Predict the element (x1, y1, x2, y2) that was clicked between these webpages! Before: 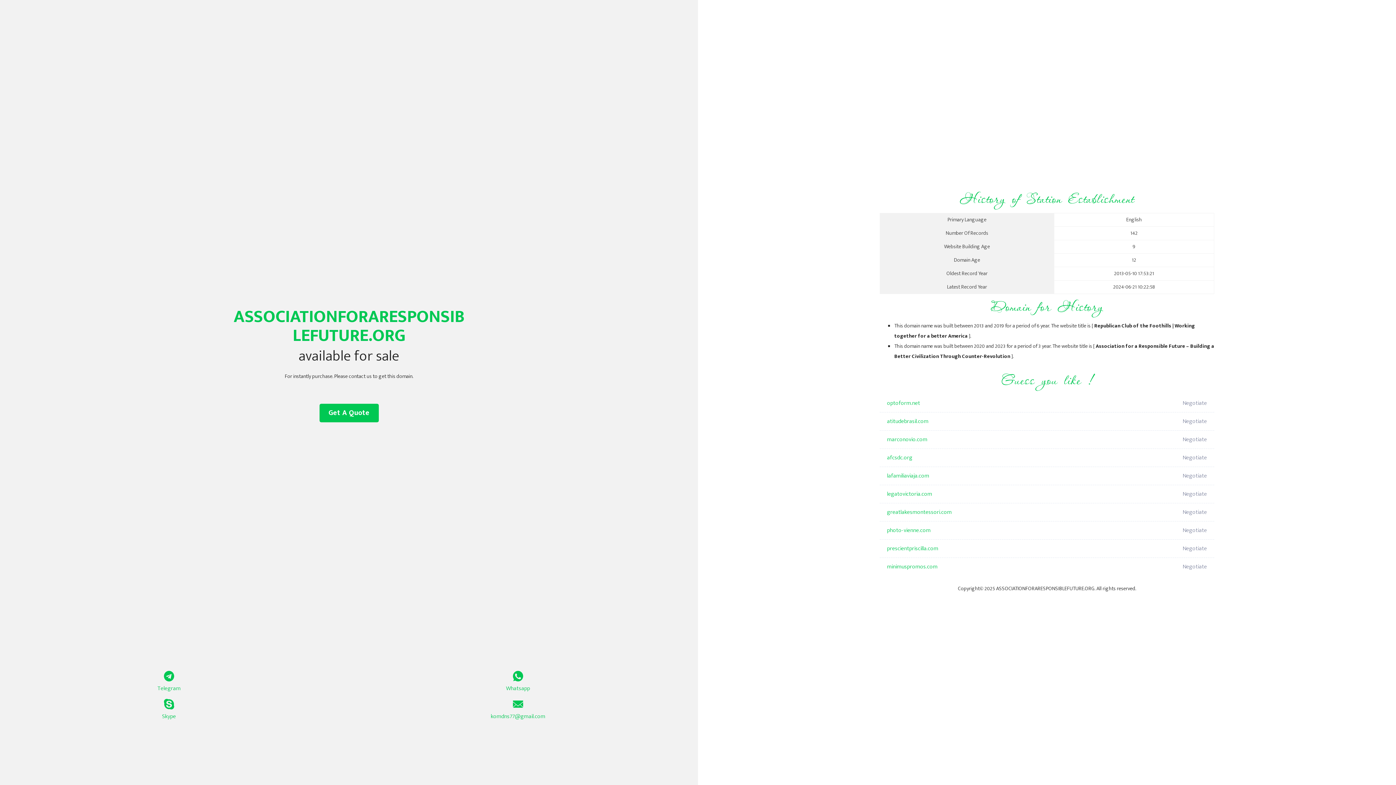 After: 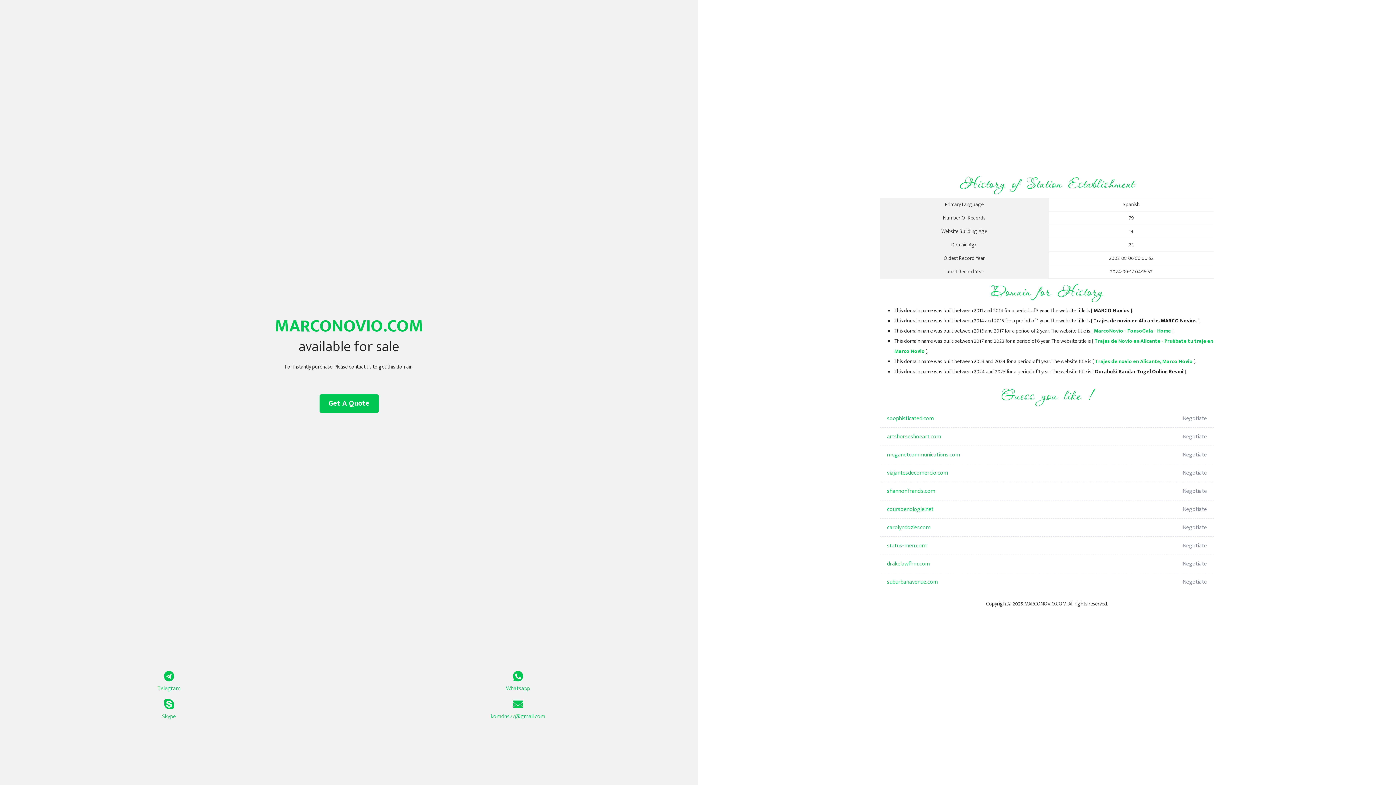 Action: label: marconovio.com bbox: (887, 430, 1098, 449)